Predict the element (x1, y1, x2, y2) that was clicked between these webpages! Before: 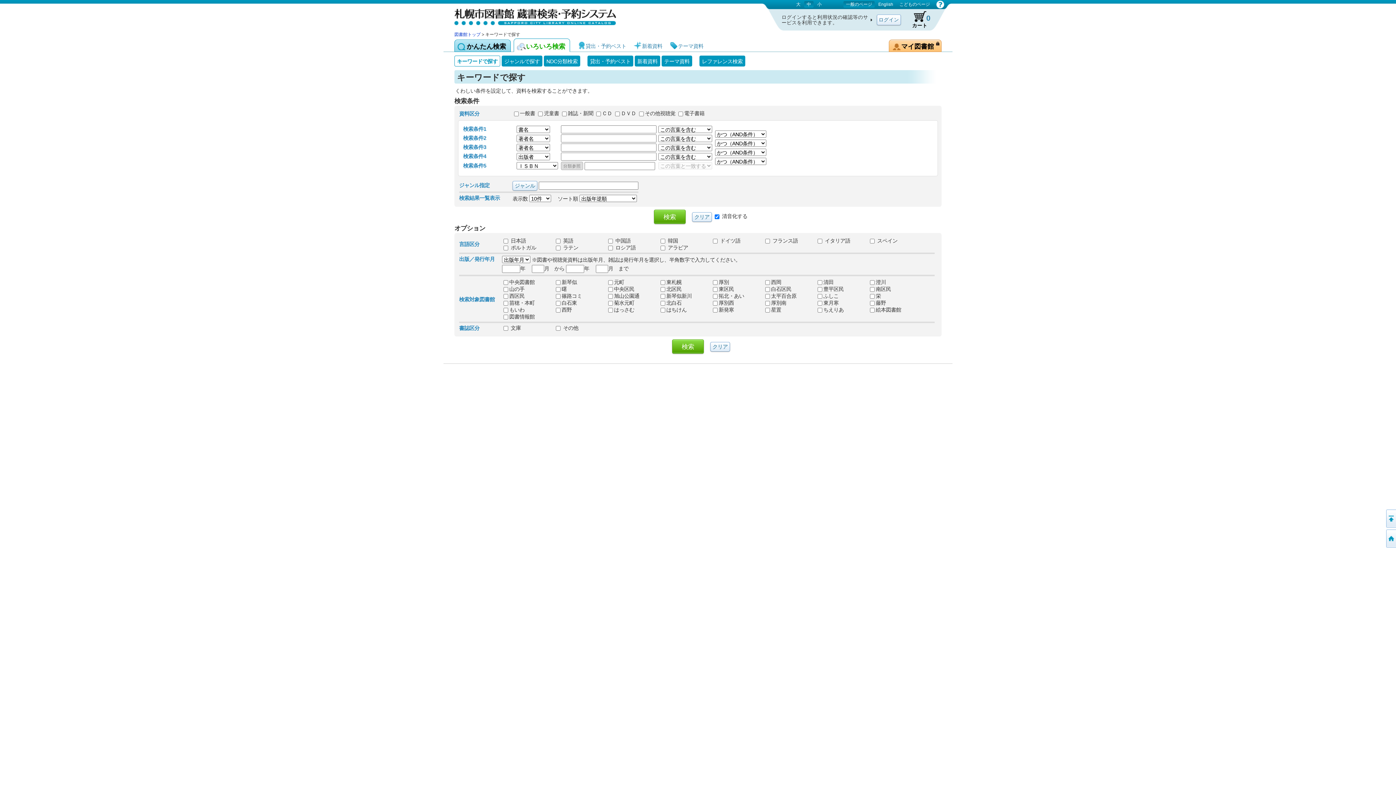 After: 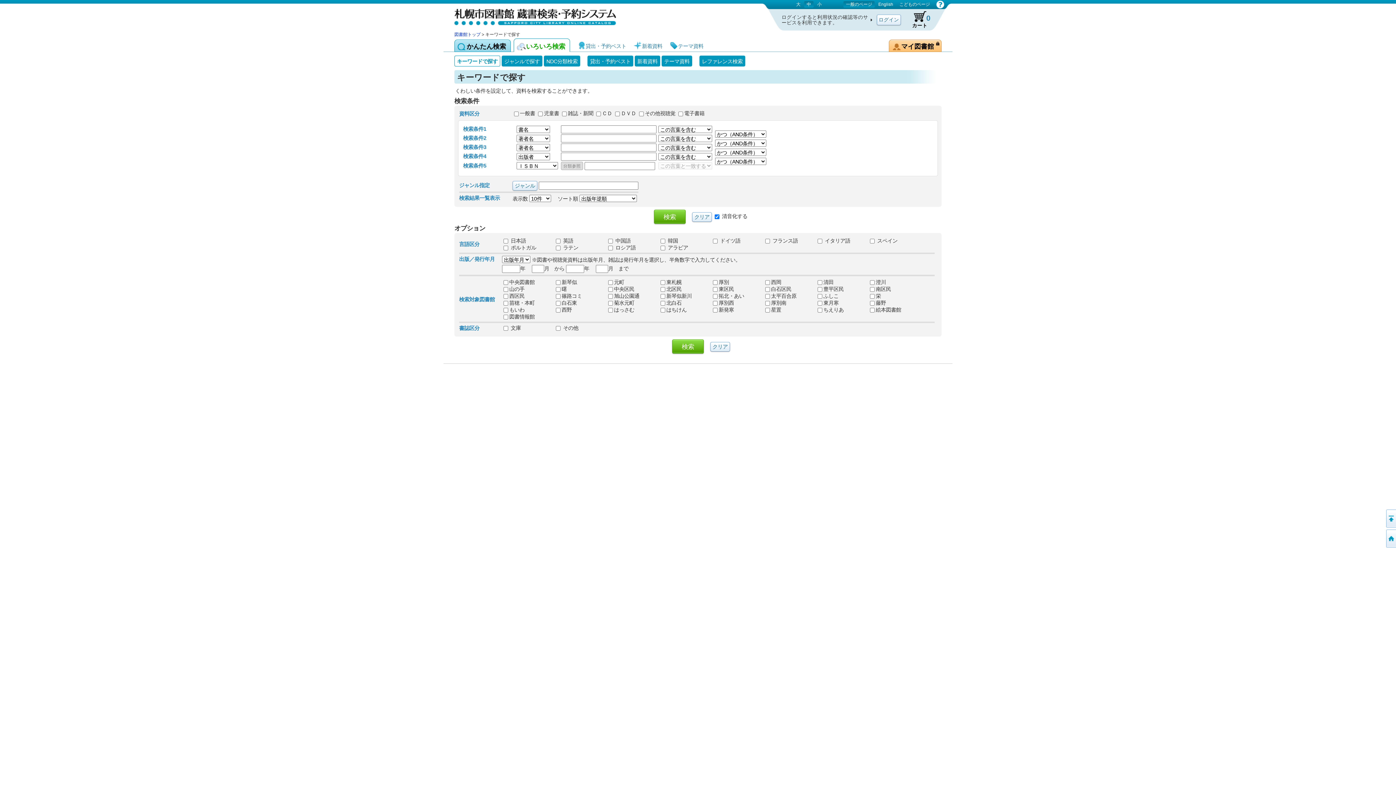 Action: label: キーワードで探す bbox: (454, 55, 500, 66)